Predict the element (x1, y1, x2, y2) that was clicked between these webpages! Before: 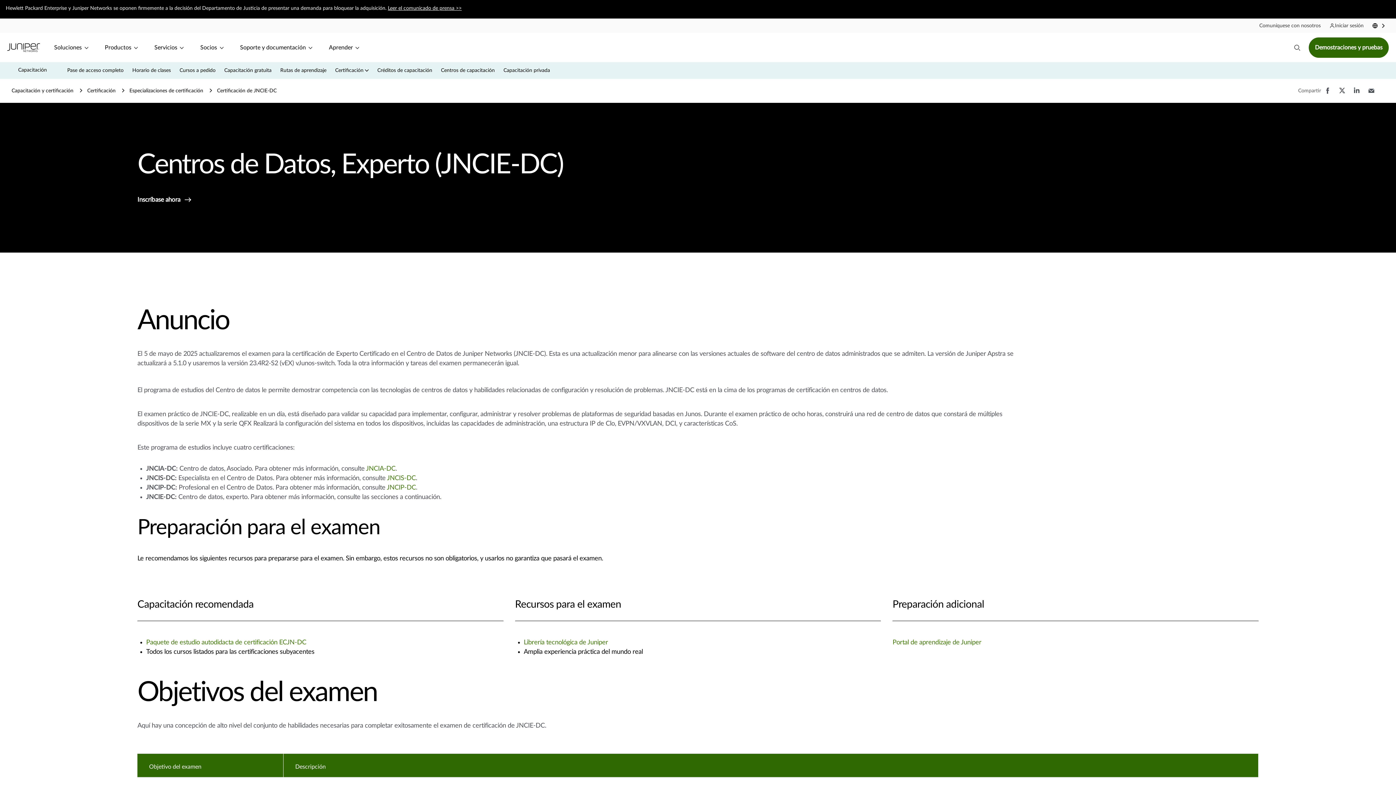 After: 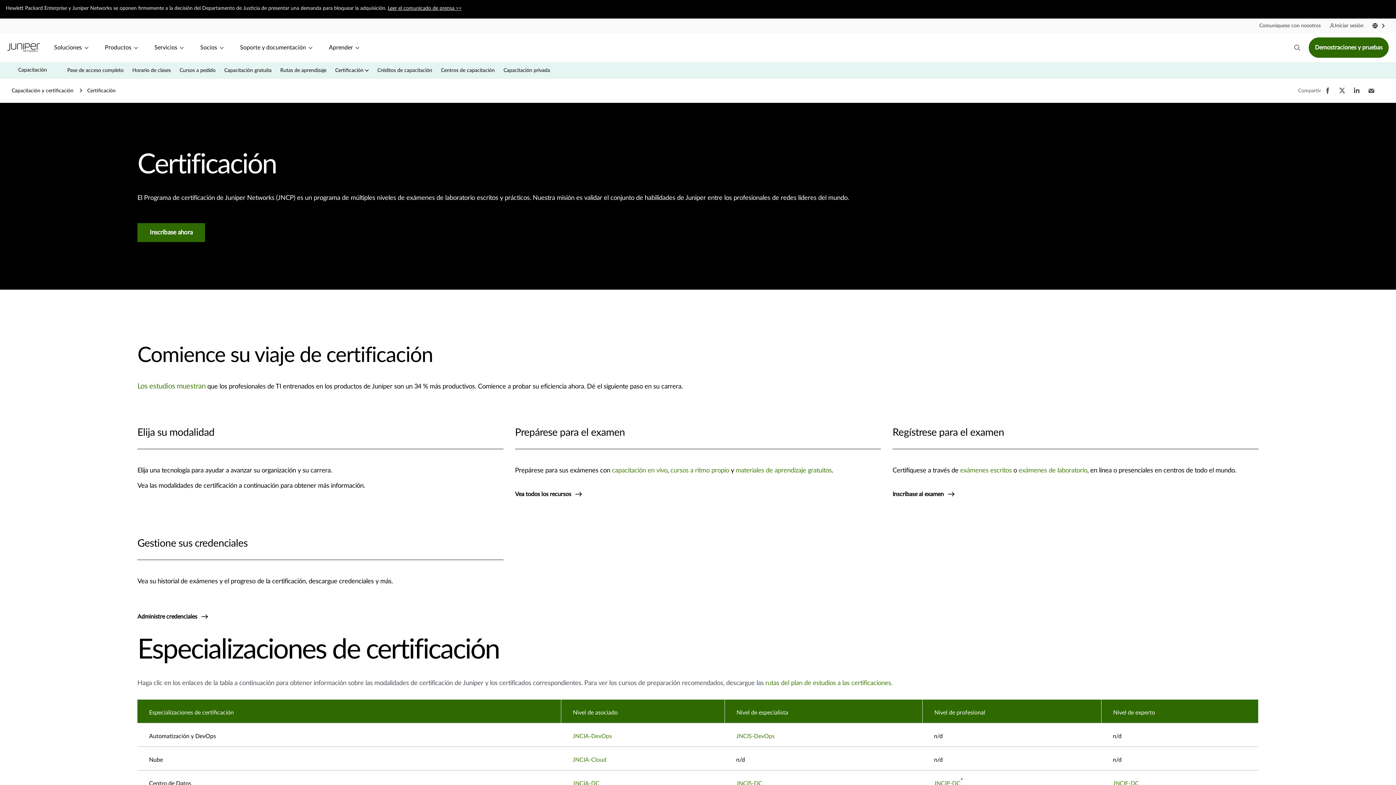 Action: label: Certificación  bbox: (87, 88, 121, 93)